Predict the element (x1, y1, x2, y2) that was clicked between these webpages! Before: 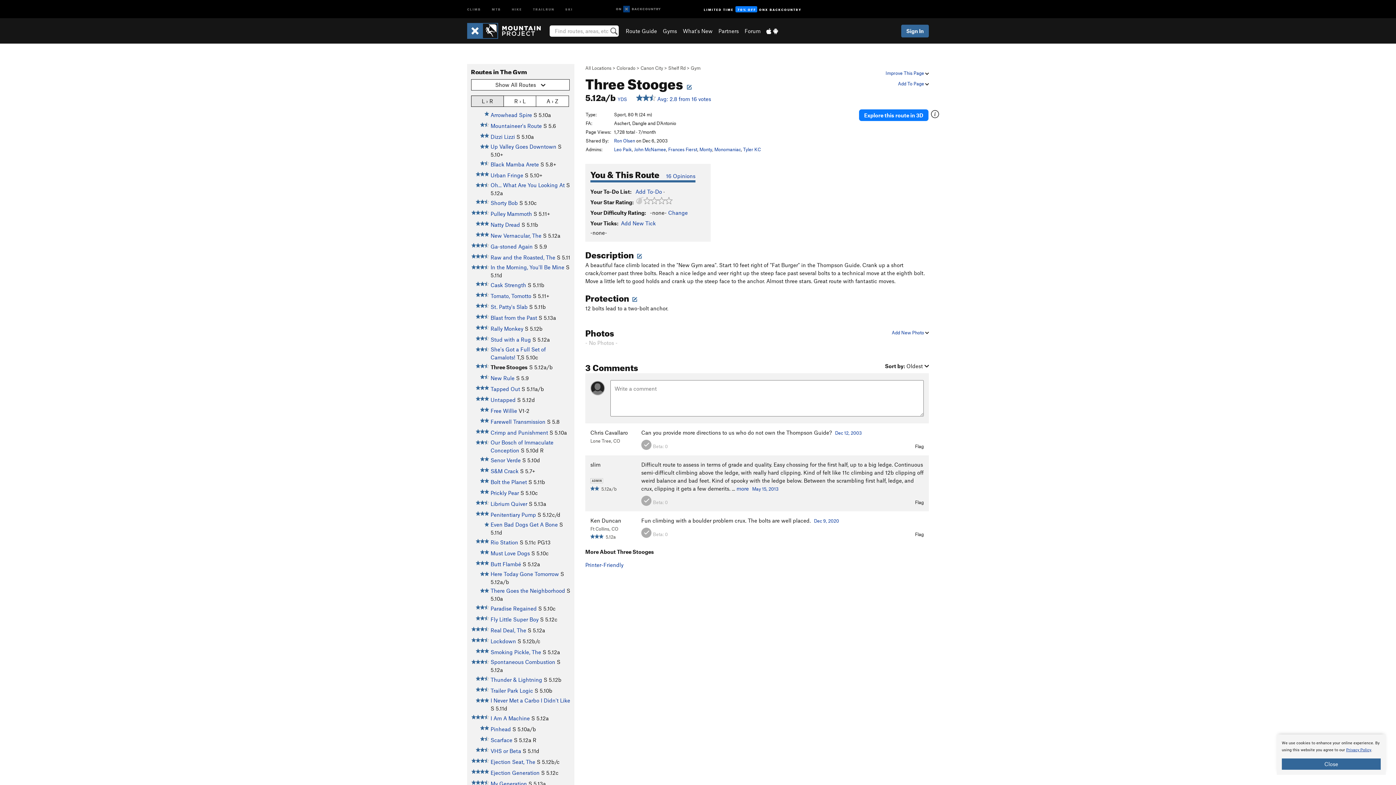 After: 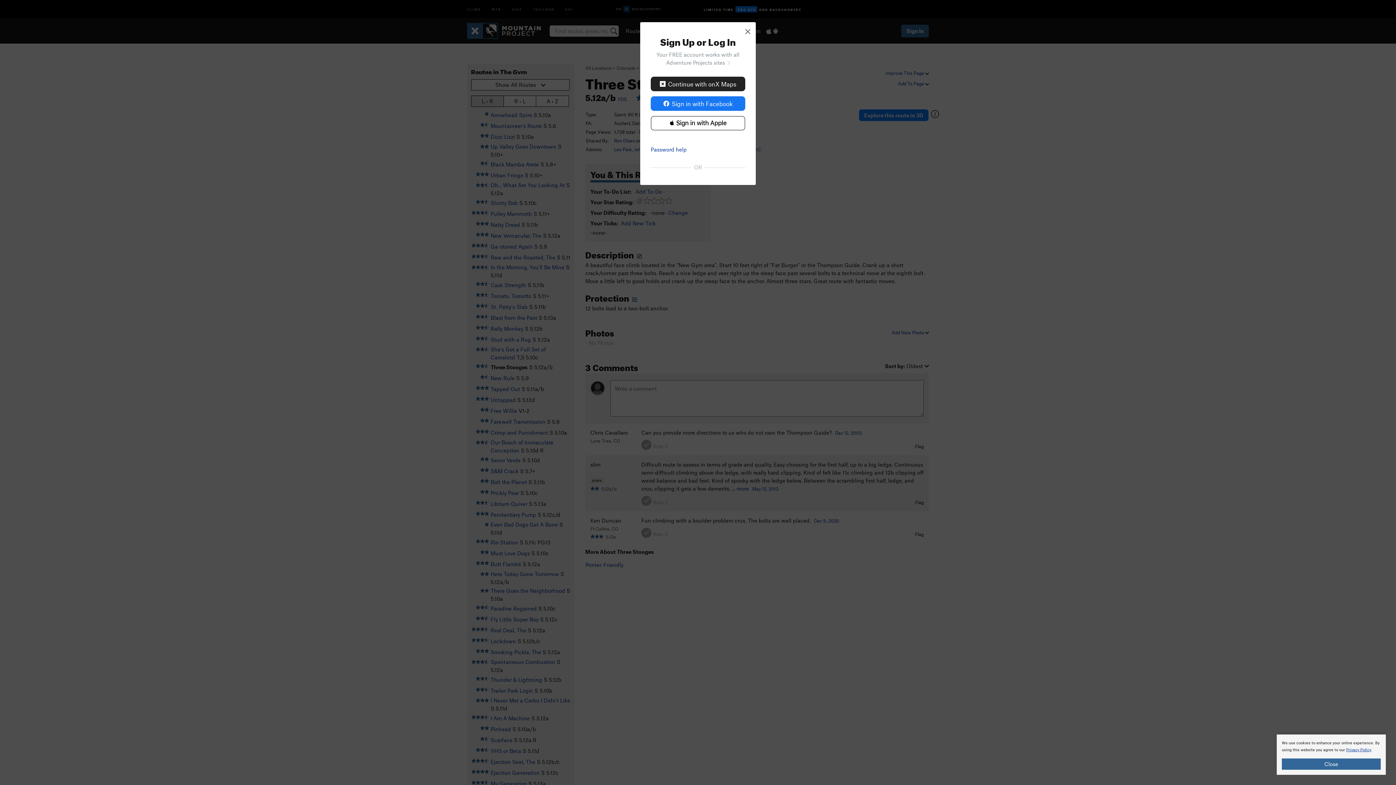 Action: bbox: (631, 290, 637, 303)